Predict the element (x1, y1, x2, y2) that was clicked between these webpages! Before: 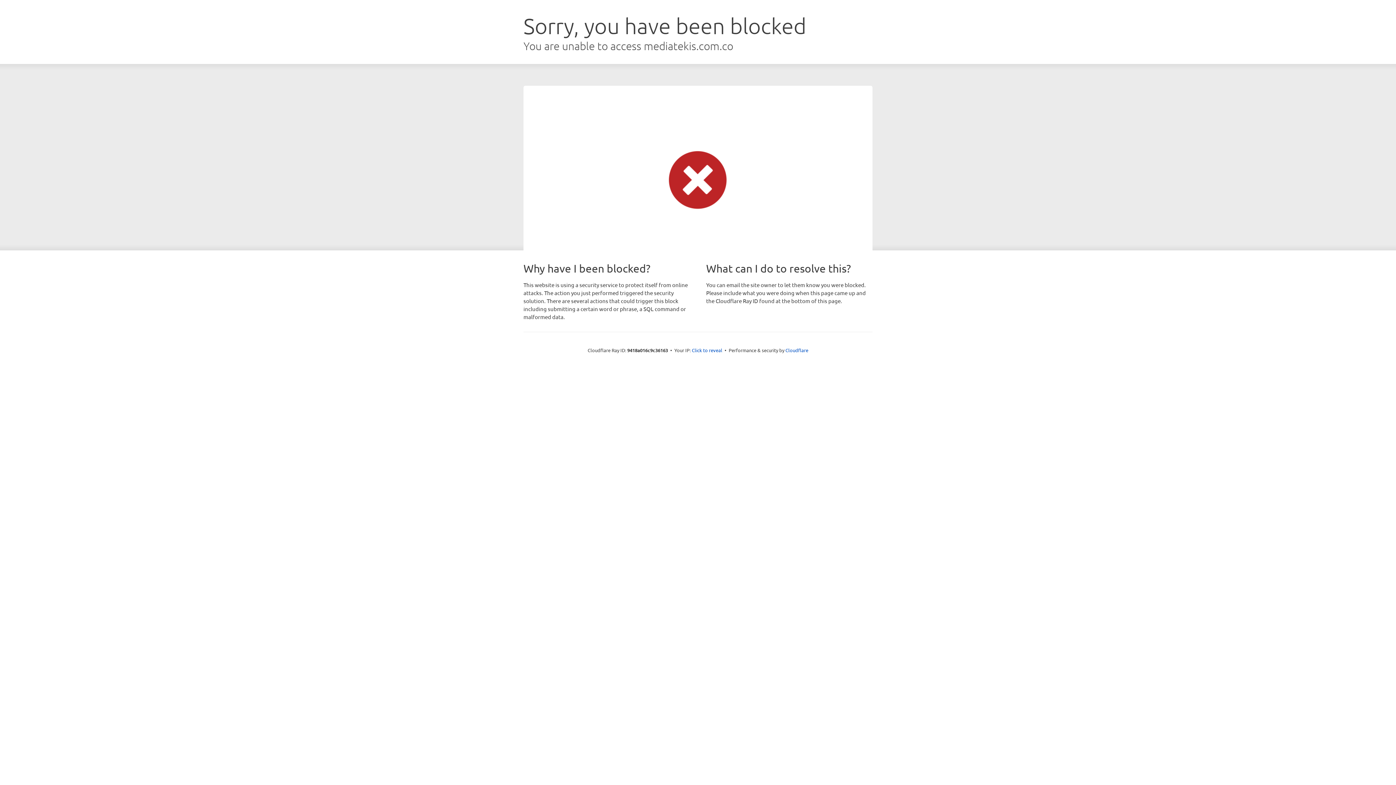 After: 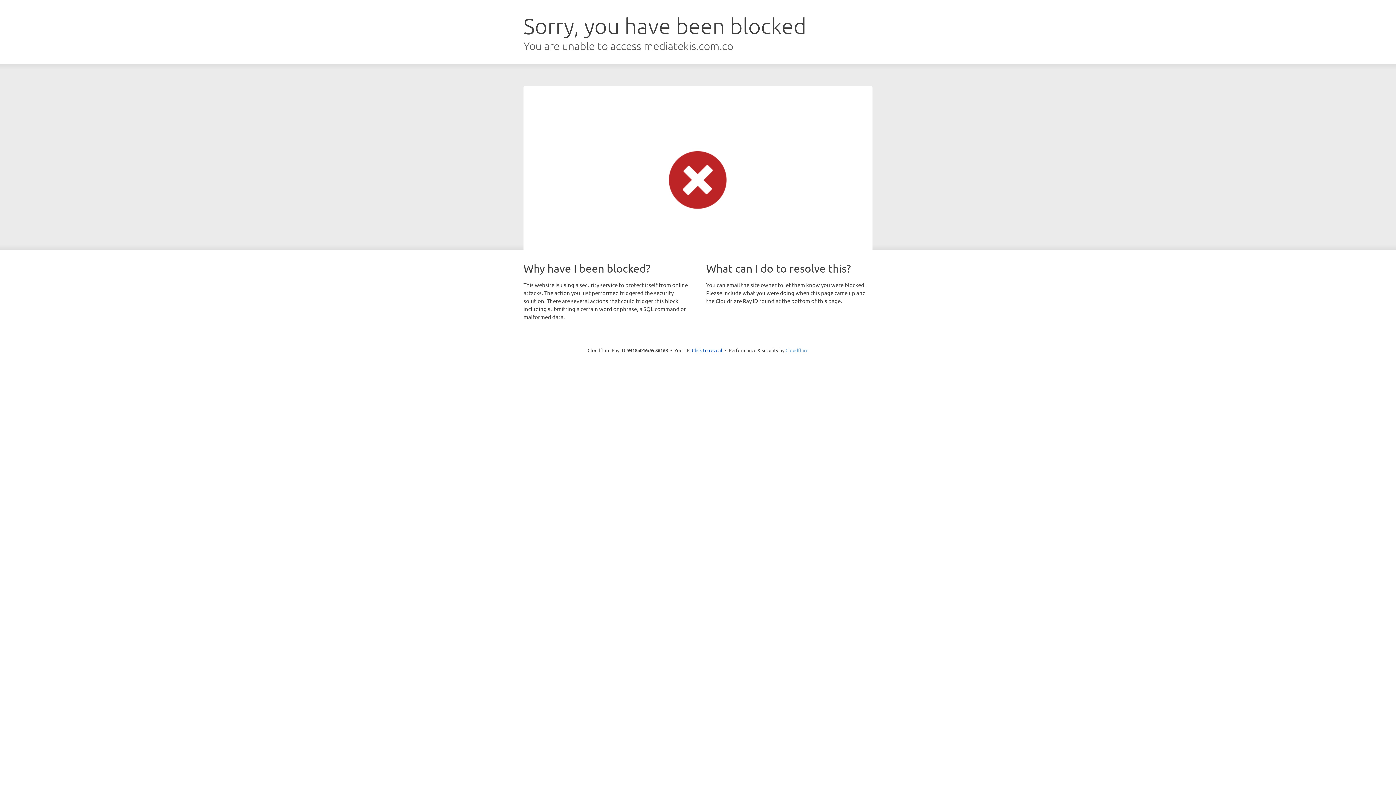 Action: label: Cloudflare bbox: (785, 347, 808, 353)